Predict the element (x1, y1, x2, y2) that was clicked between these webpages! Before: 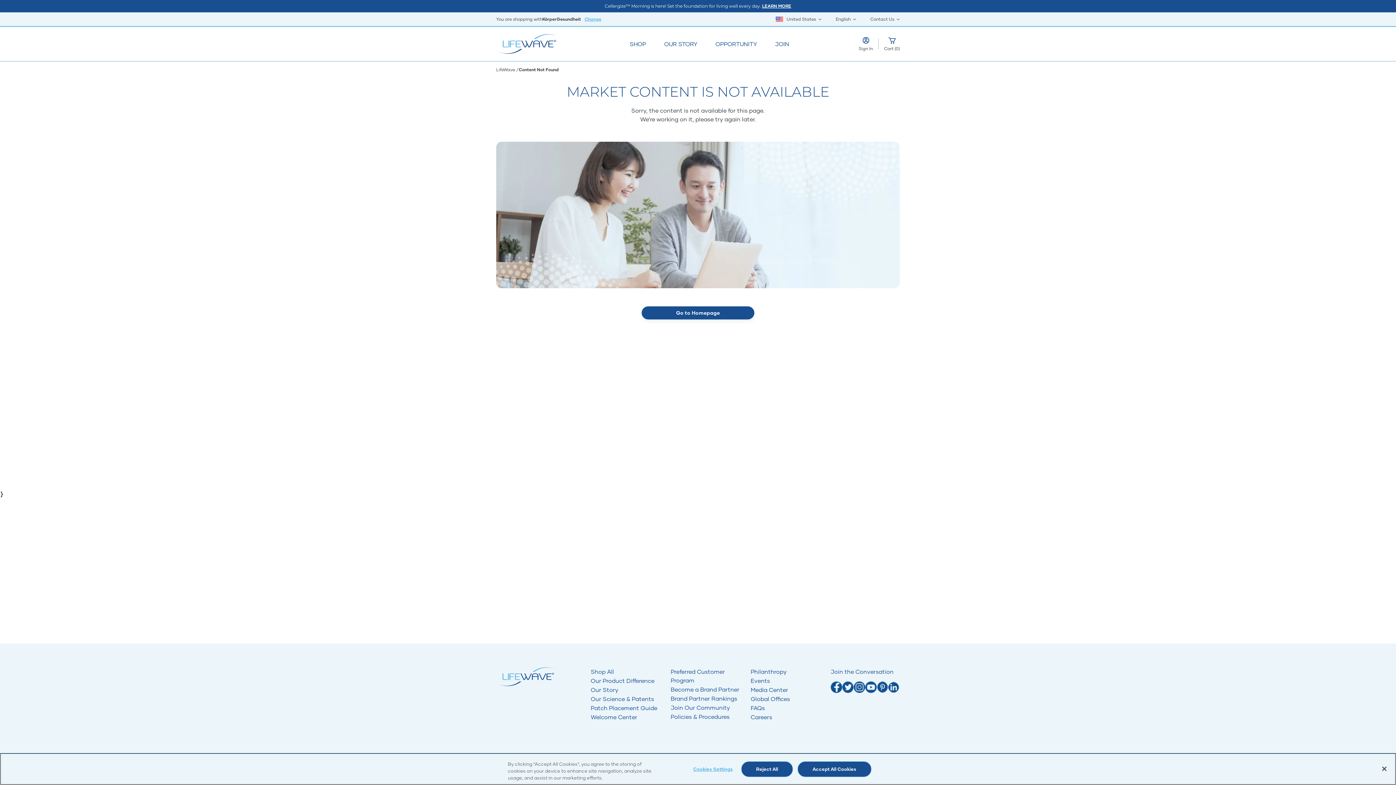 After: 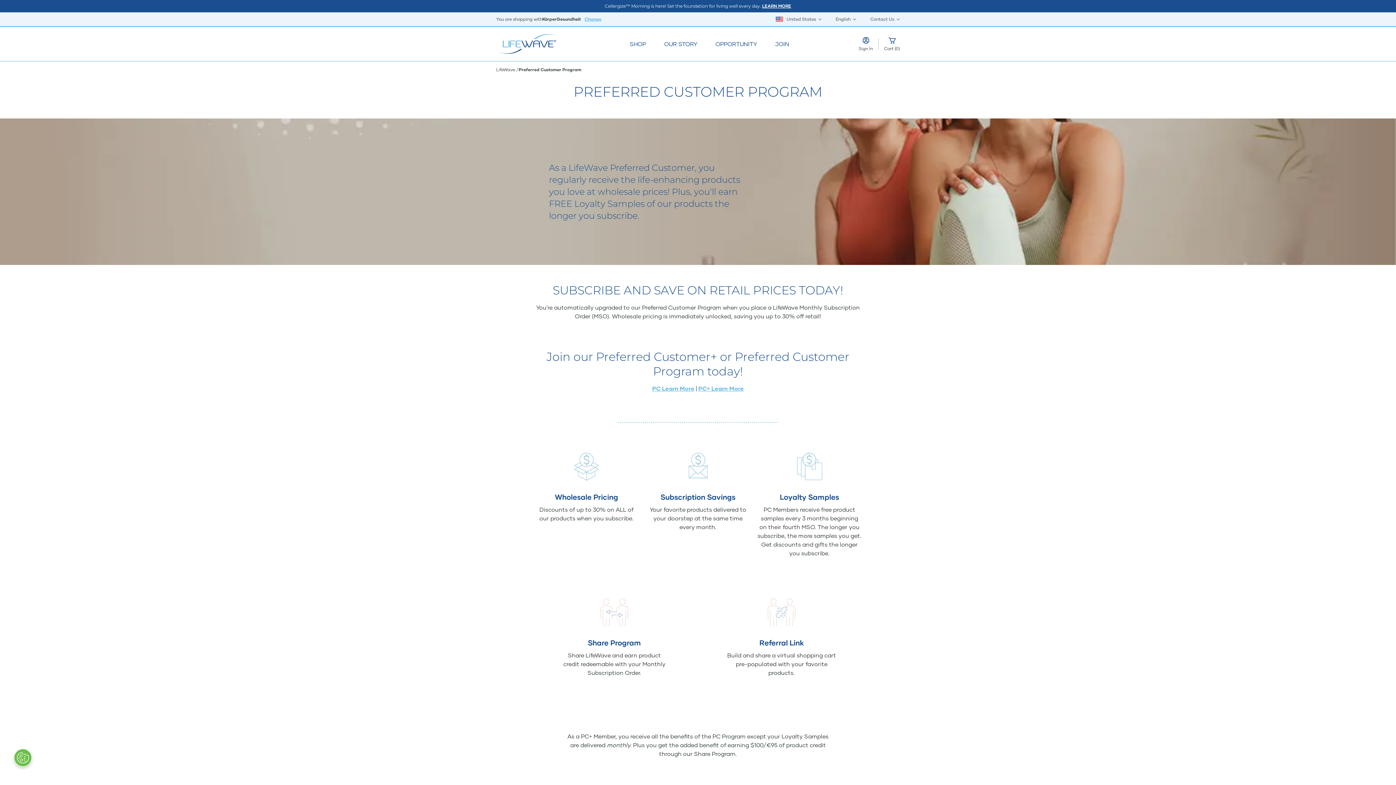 Action: label: Opens in a new tab bbox: (670, 667, 740, 685)